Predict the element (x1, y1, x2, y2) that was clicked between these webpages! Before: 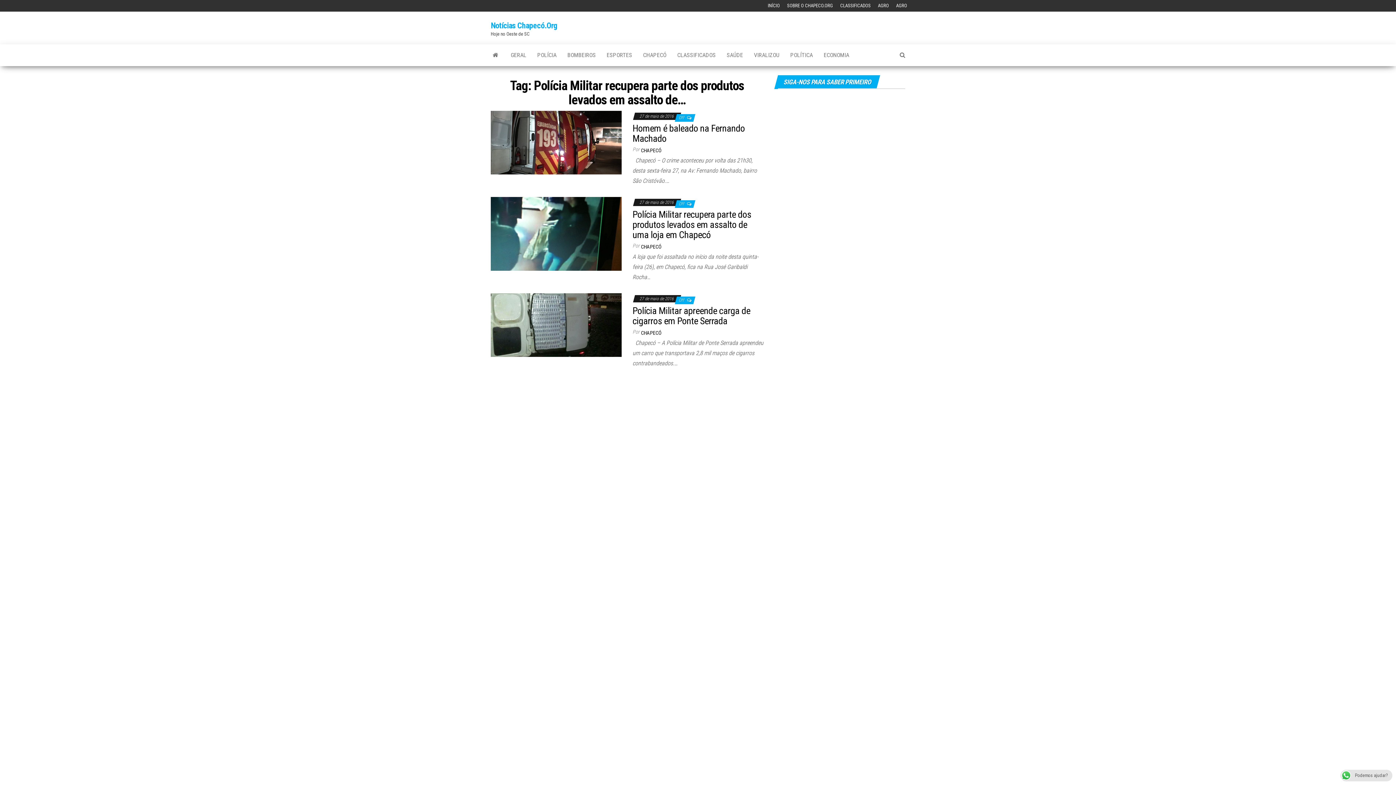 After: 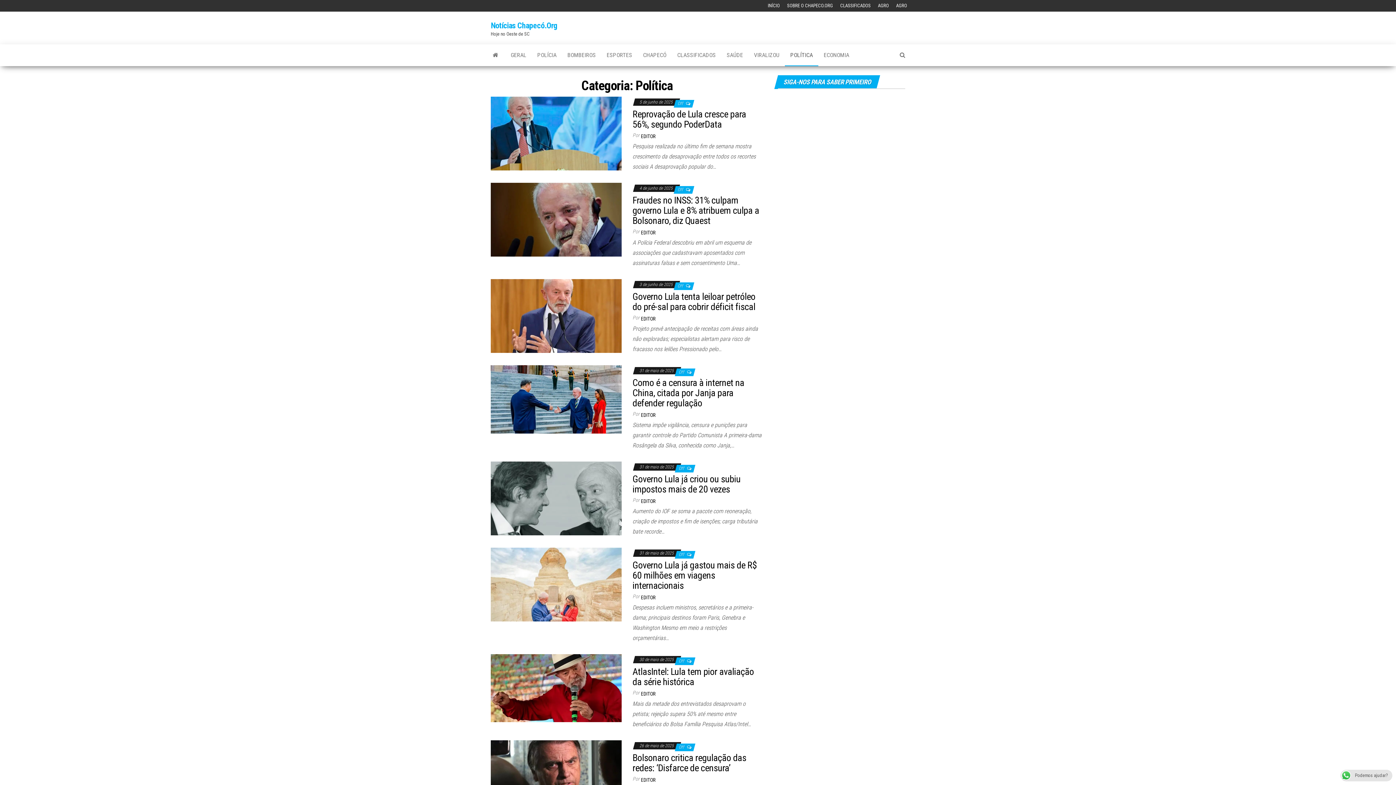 Action: label: POLÍTICA bbox: (785, 44, 818, 66)